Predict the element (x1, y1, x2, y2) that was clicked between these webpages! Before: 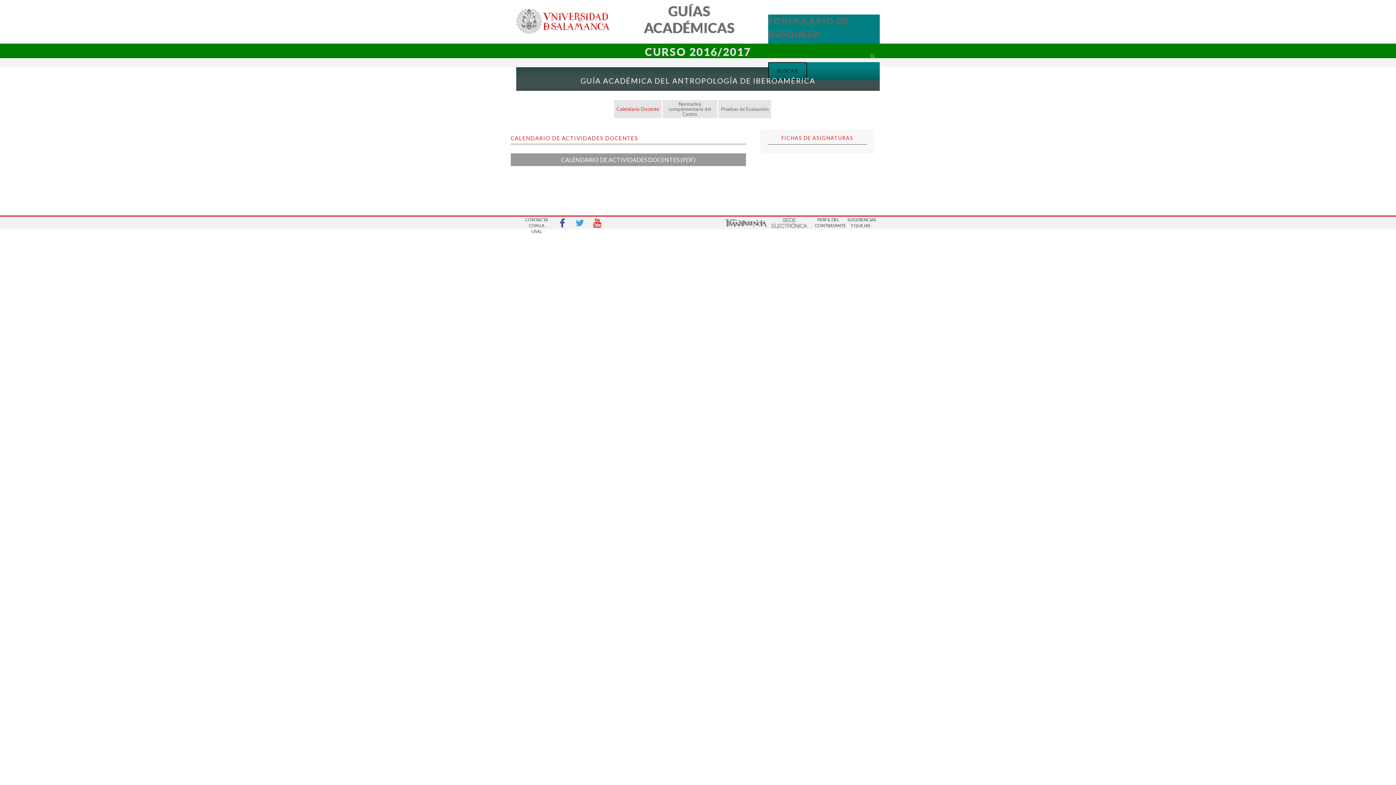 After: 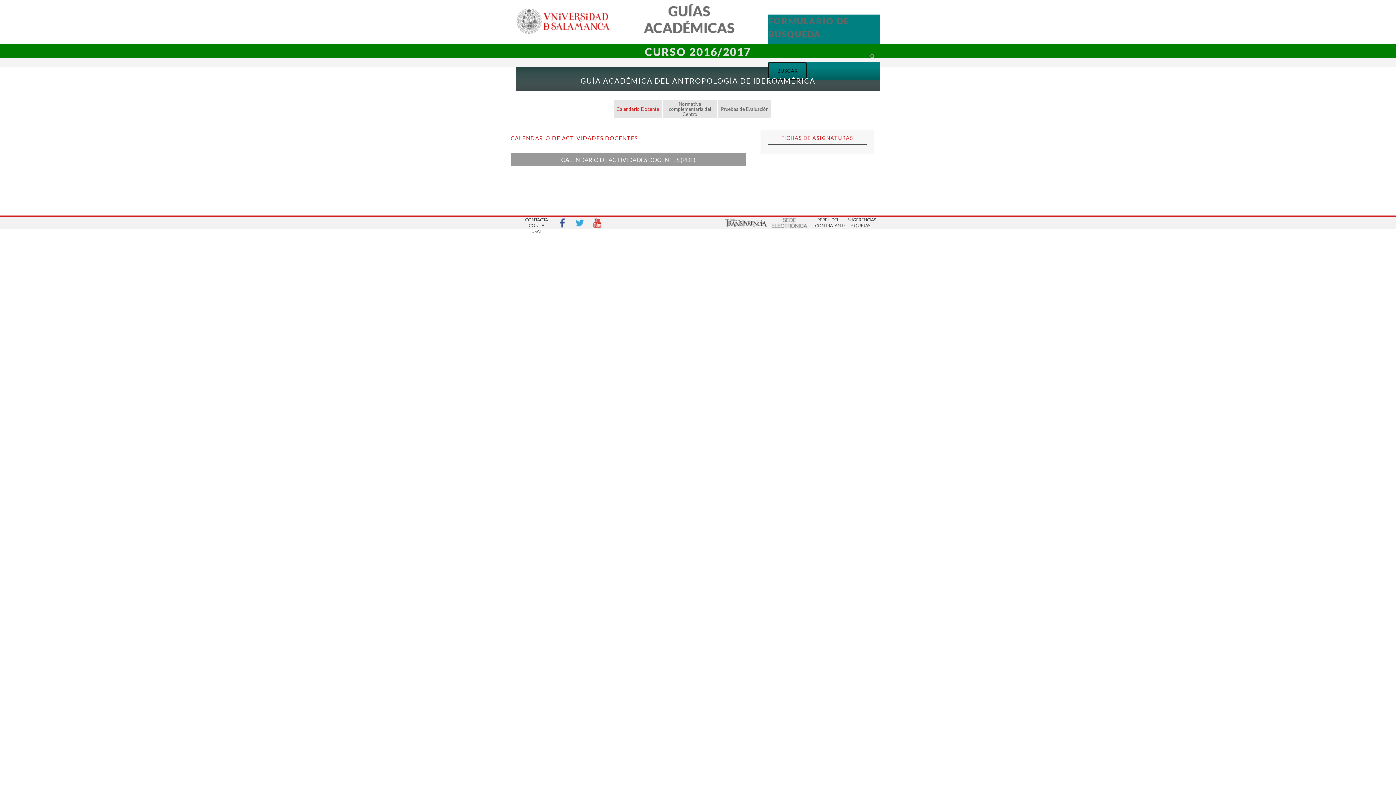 Action: label:   bbox: (590, 216, 605, 229)